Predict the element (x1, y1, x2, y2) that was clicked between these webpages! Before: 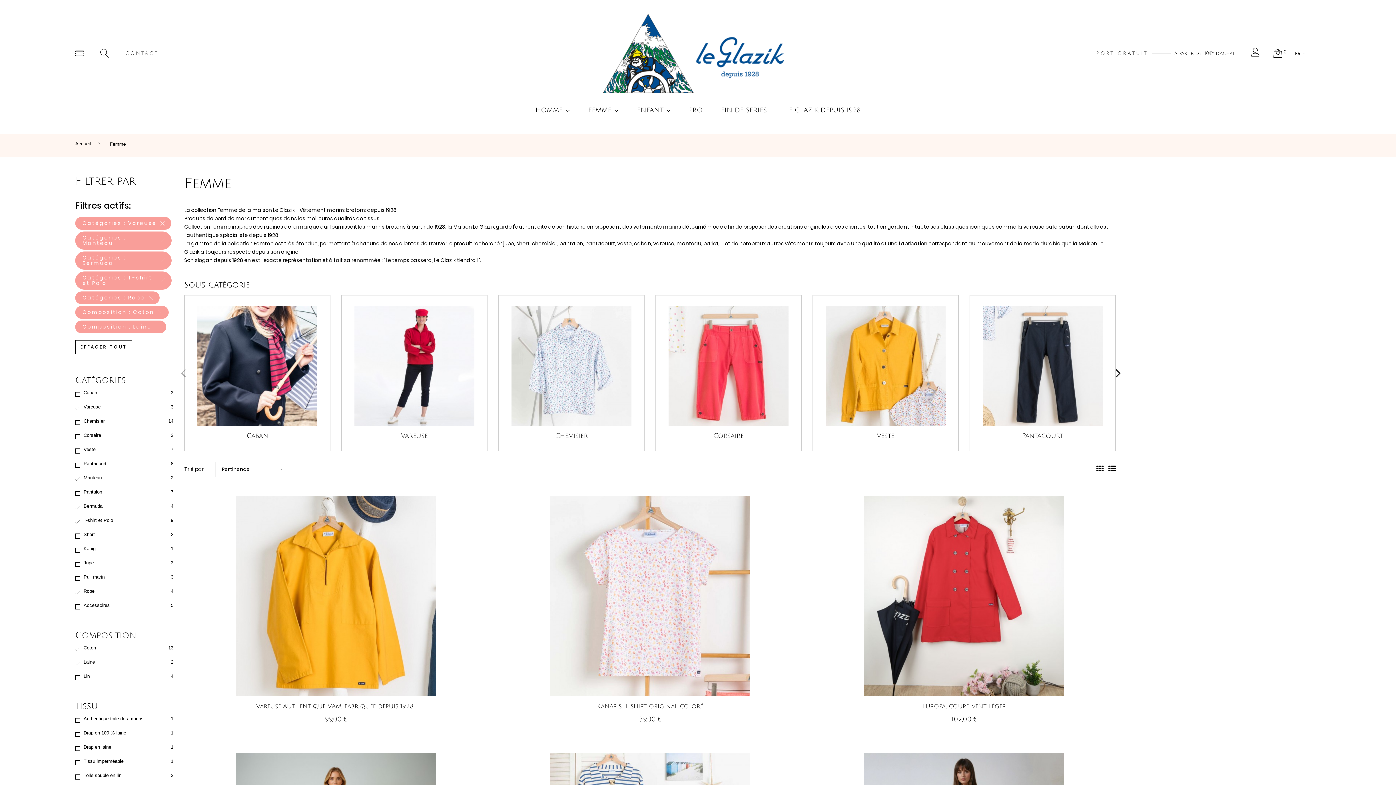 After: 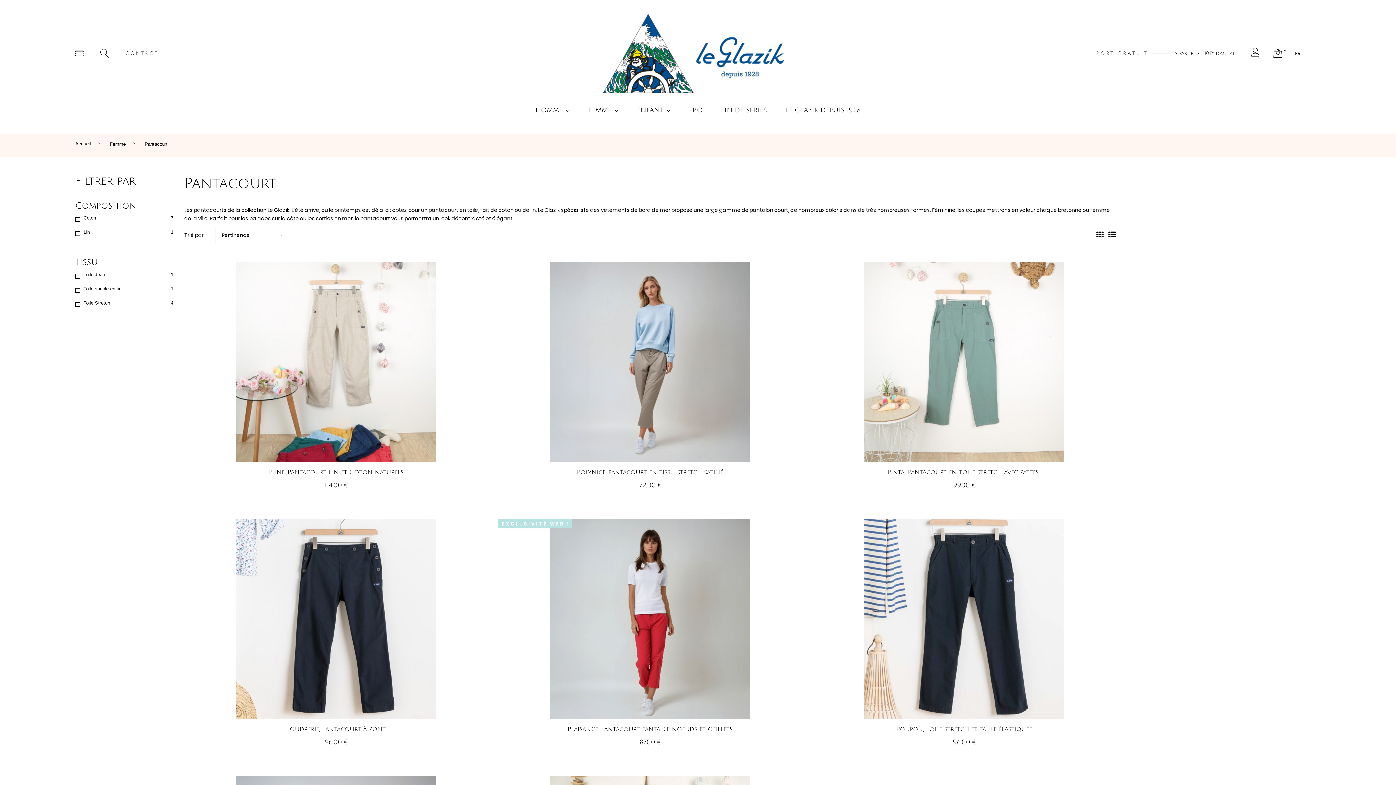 Action: bbox: (982, 362, 1102, 369)